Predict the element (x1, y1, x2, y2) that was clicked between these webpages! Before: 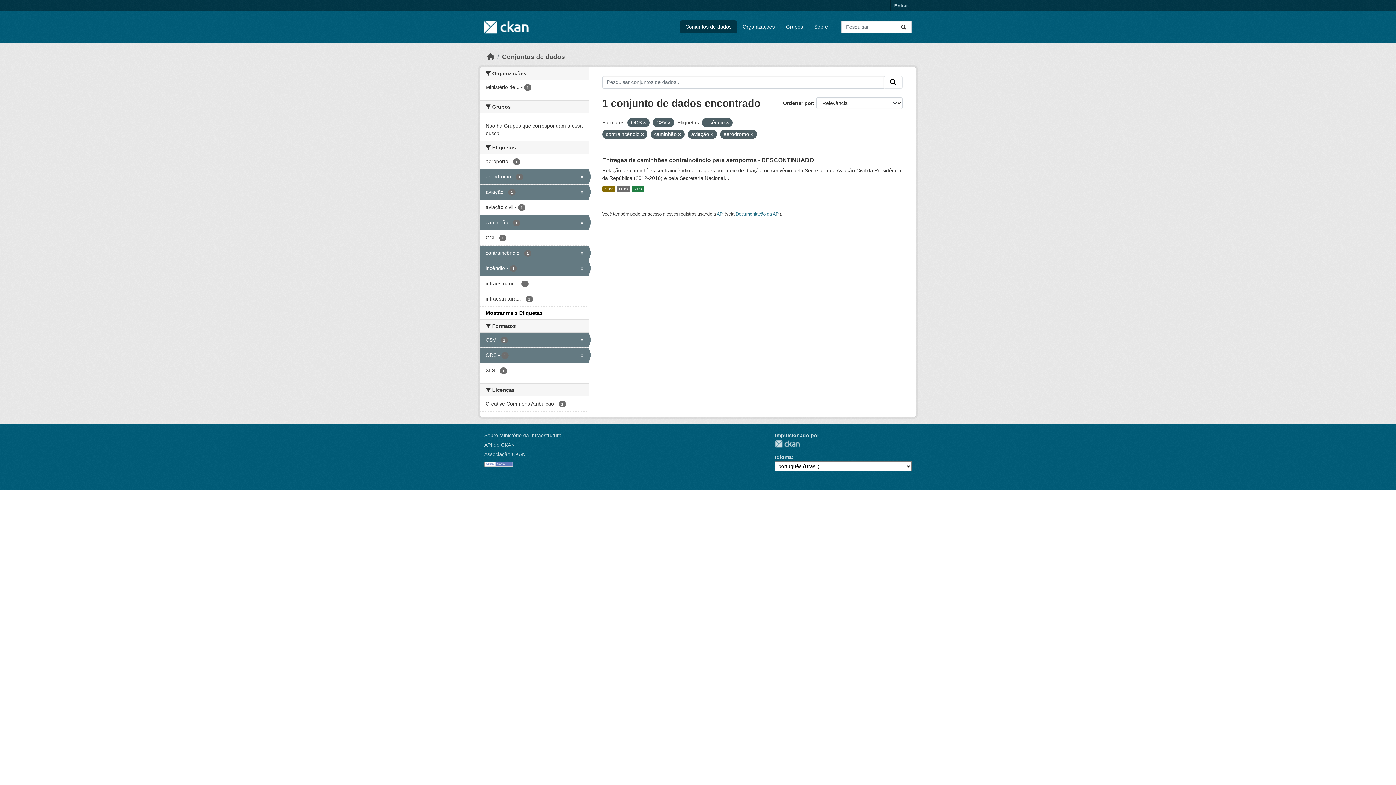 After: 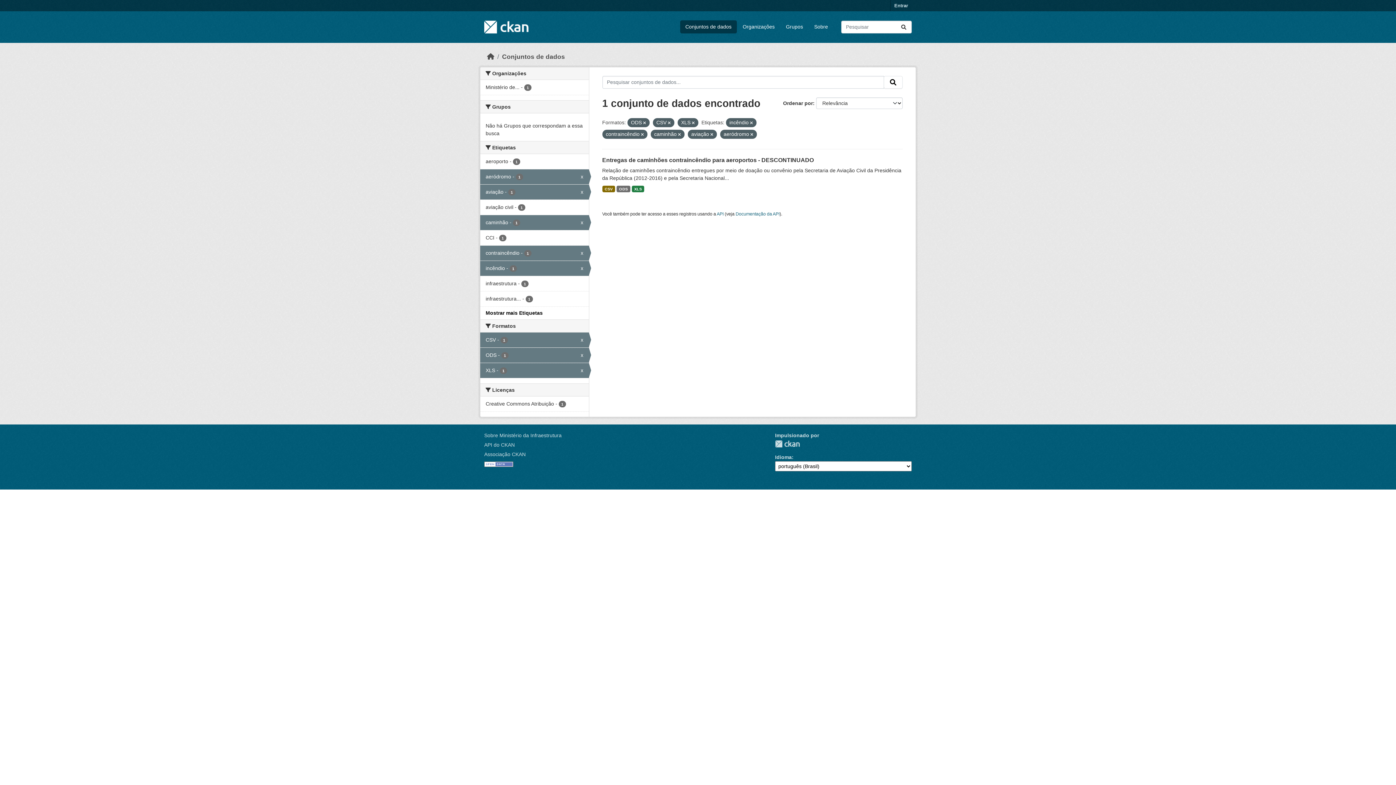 Action: label: XLS - 1 bbox: (480, 363, 588, 378)